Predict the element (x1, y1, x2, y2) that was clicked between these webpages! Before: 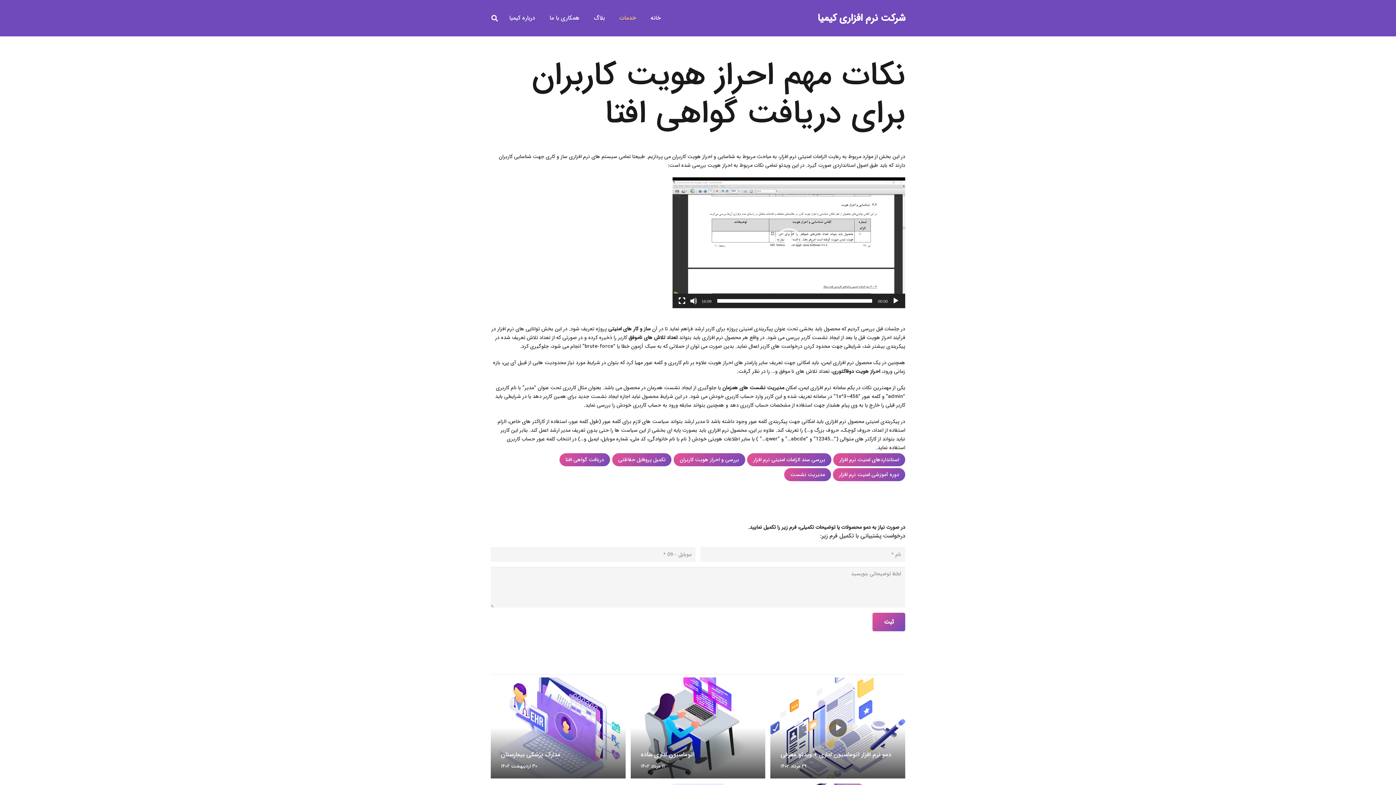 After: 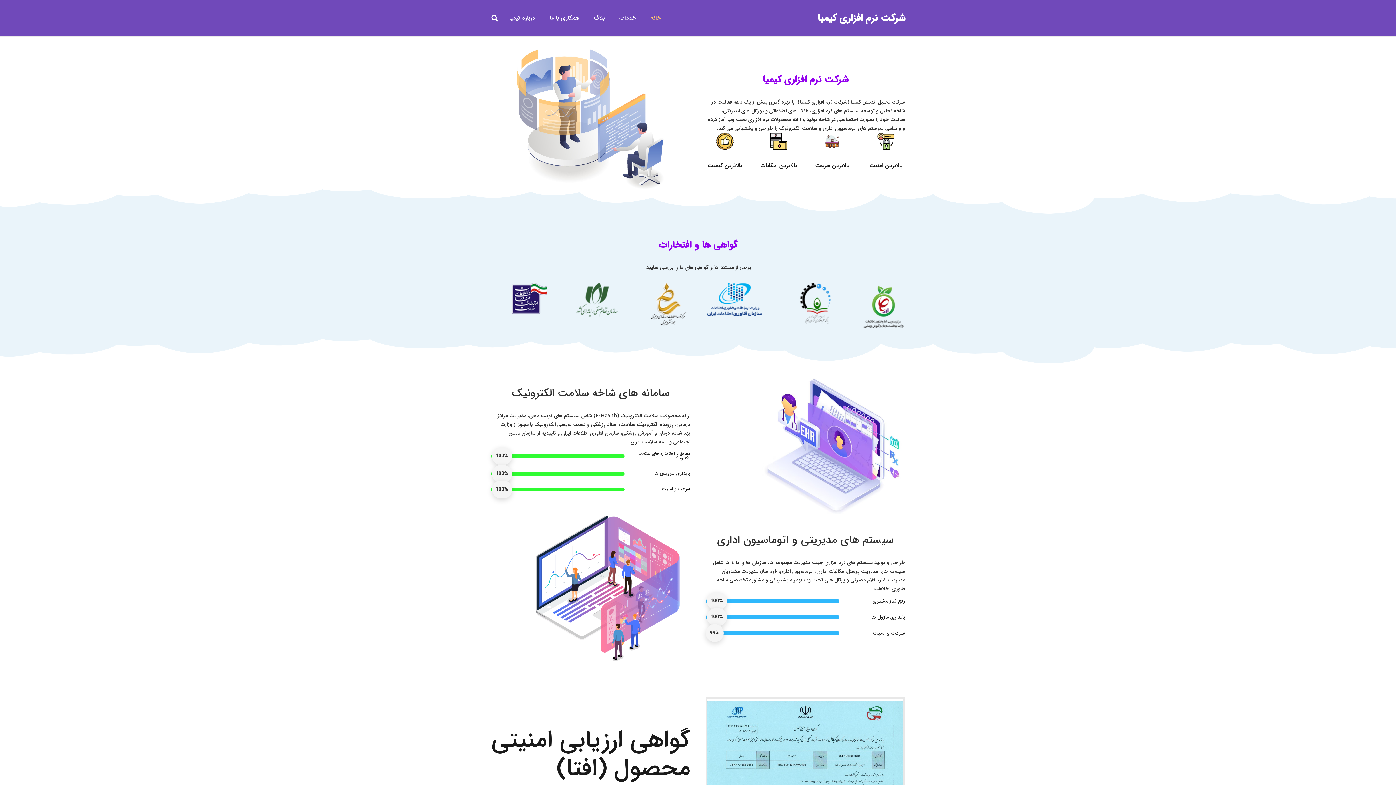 Action: bbox: (643, 9, 668, 27) label: خانه